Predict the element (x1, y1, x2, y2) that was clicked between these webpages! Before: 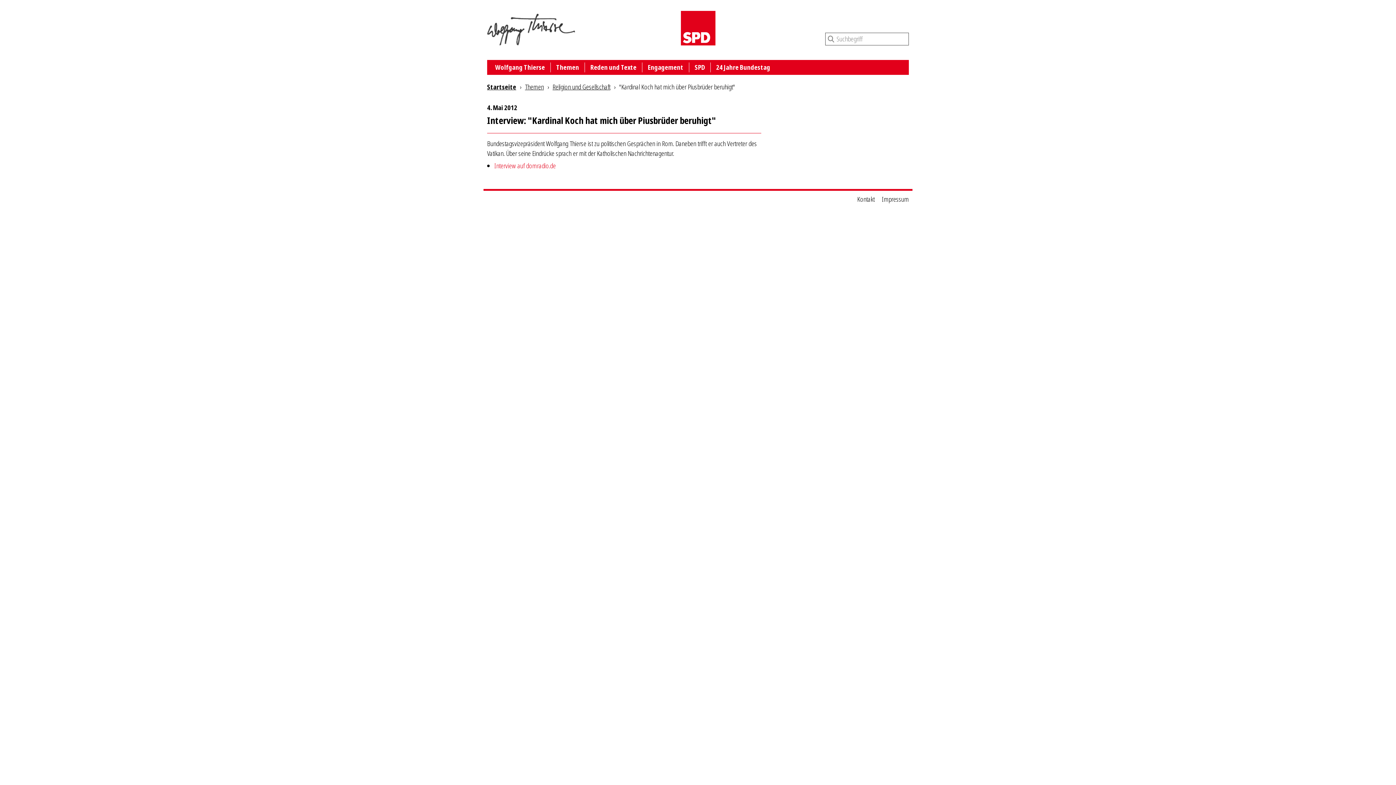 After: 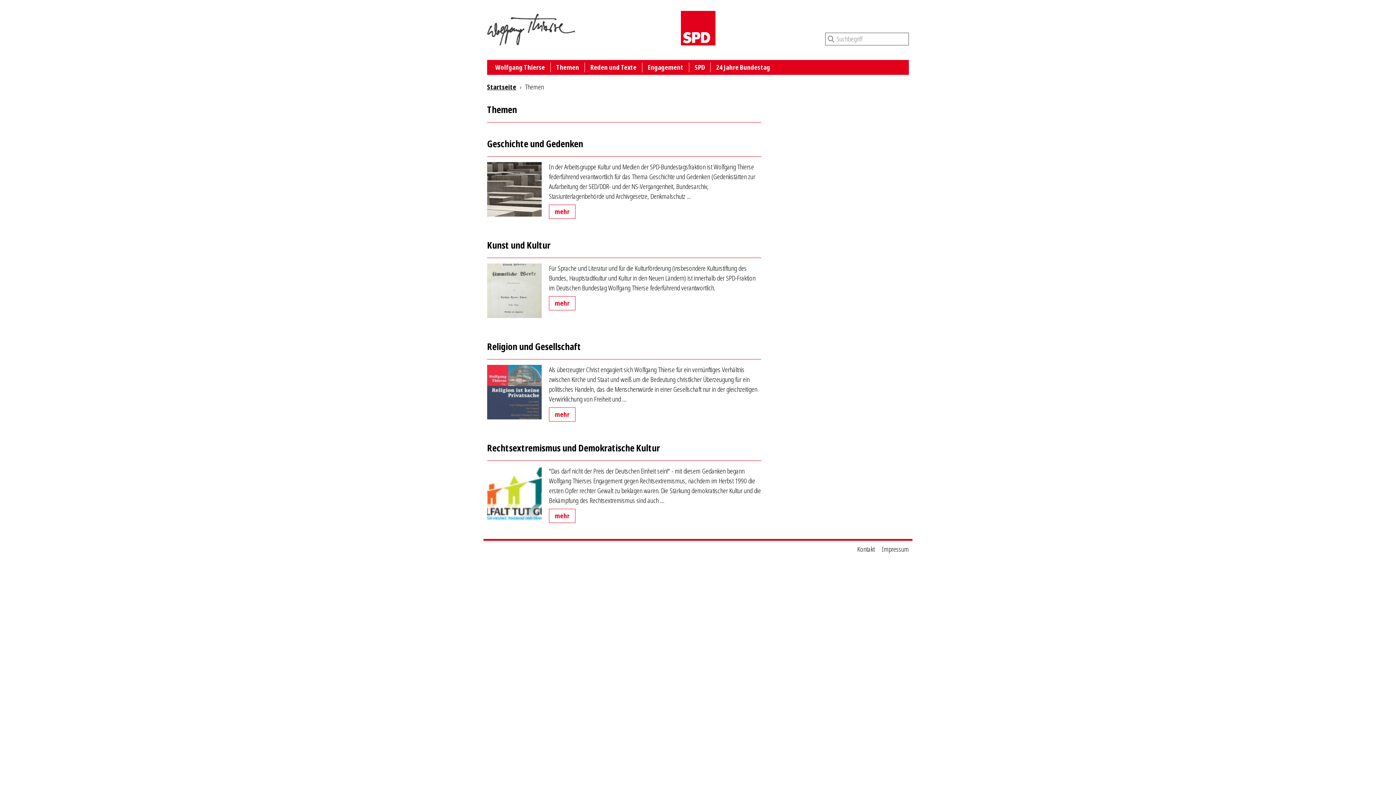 Action: label: Themen bbox: (550, 62, 584, 72)